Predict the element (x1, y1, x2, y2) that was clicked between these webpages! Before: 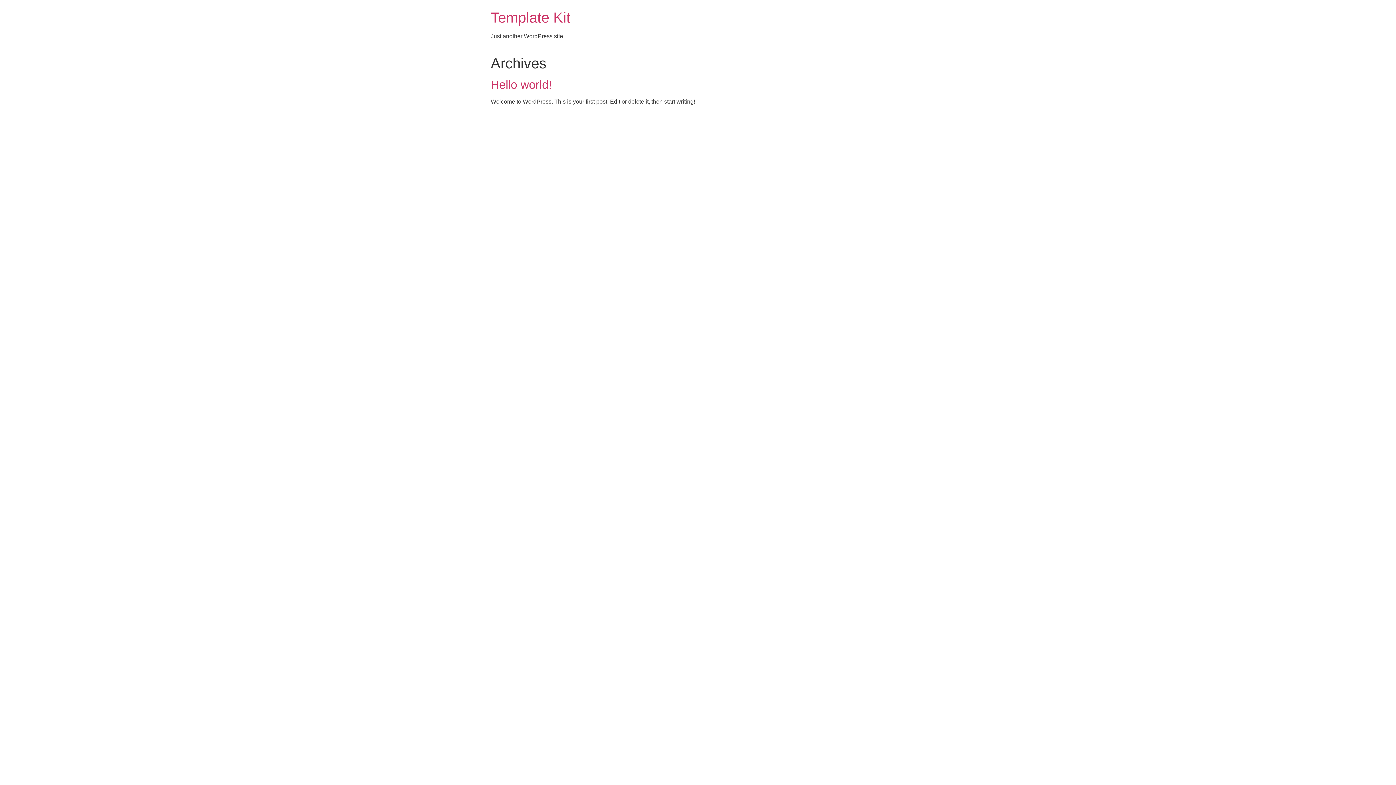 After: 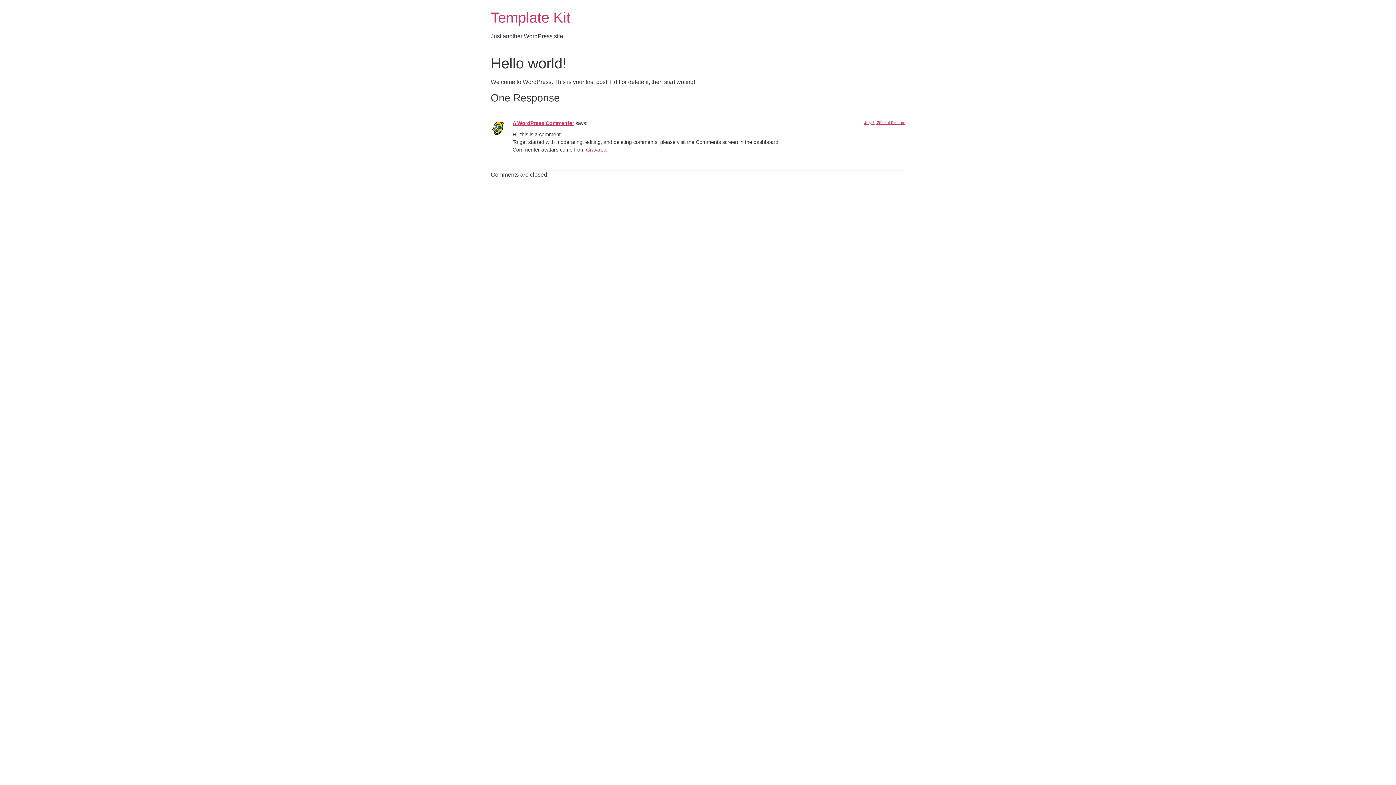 Action: bbox: (490, 78, 552, 91) label: Hello world!